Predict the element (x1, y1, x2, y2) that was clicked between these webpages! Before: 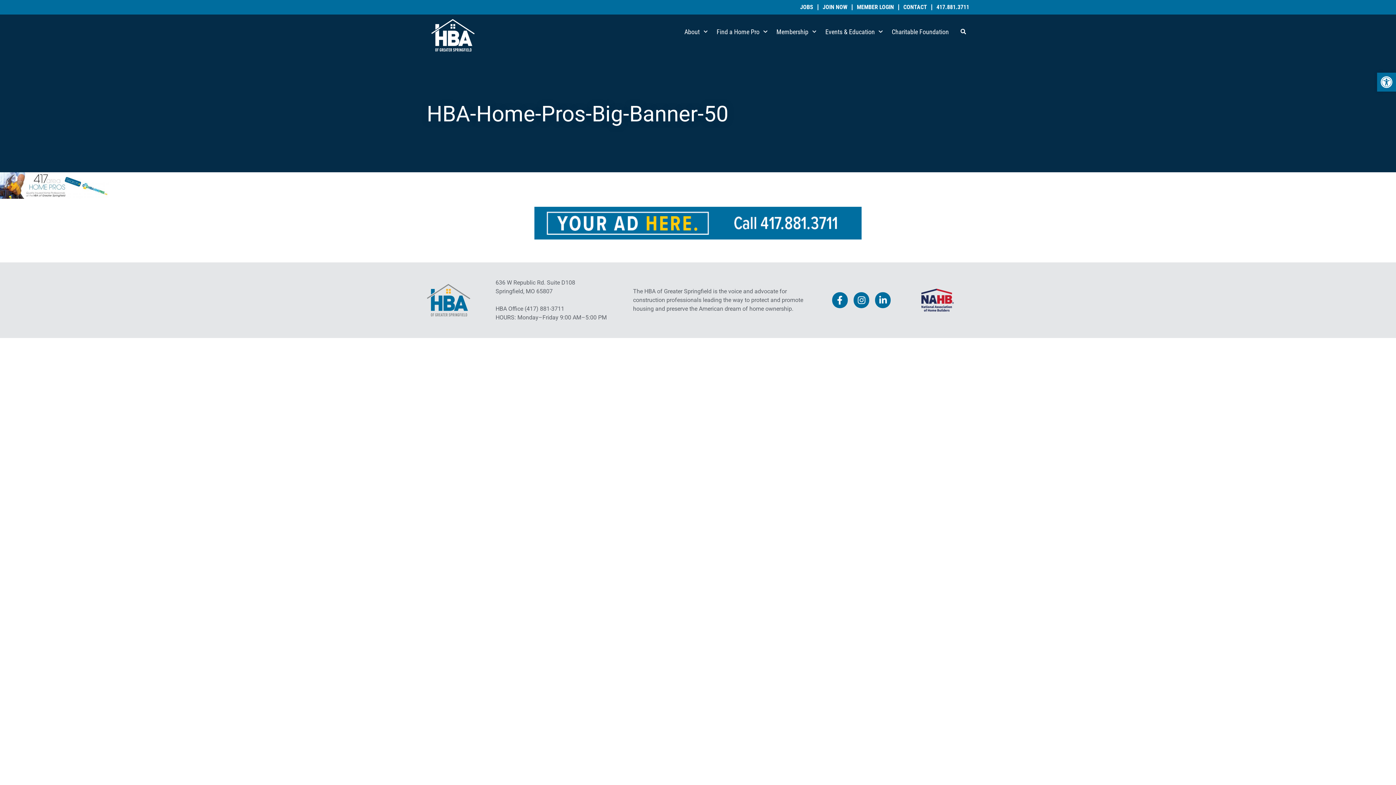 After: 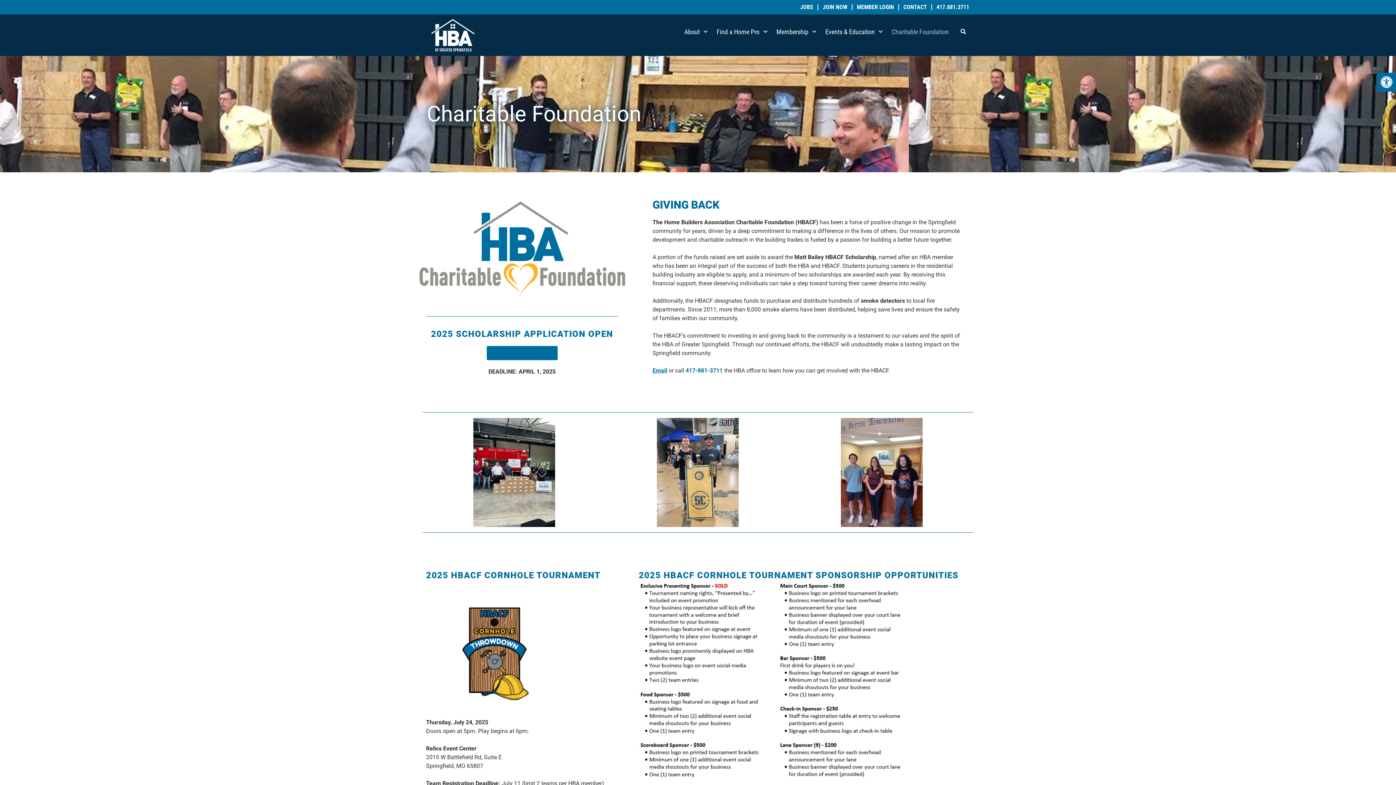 Action: bbox: (891, 22, 949, 40) label: Charitable Foundation